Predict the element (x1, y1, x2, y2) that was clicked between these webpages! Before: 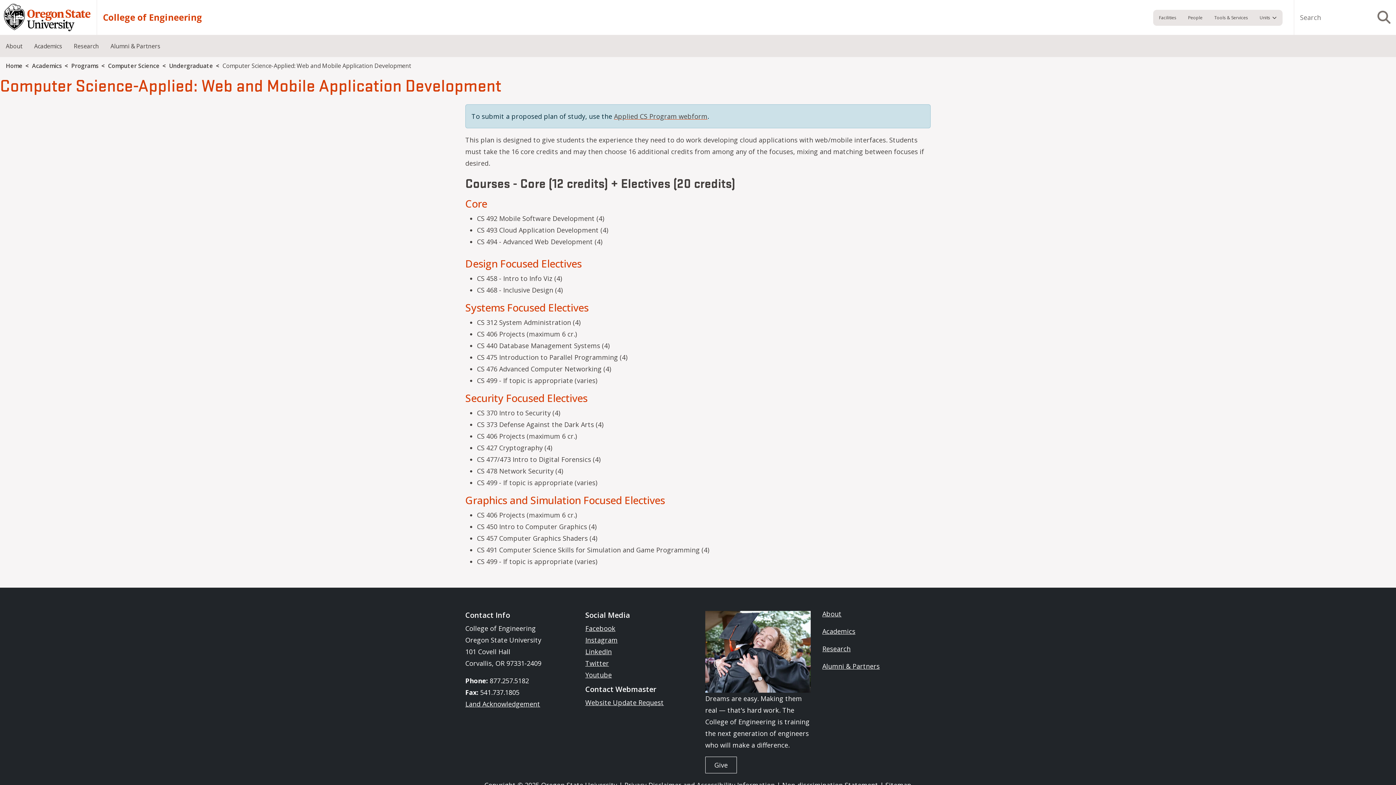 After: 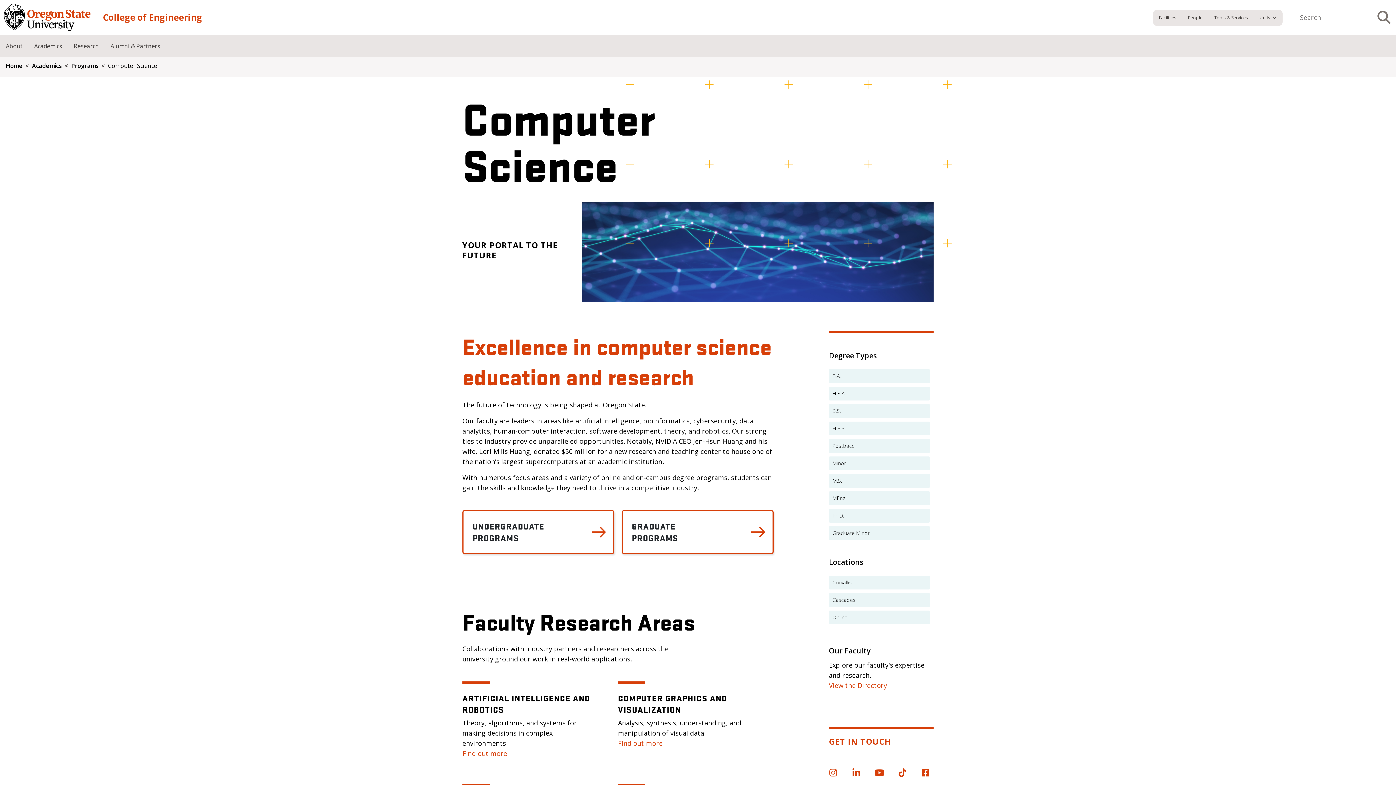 Action: bbox: (108, 61, 159, 69) label: Computer Science